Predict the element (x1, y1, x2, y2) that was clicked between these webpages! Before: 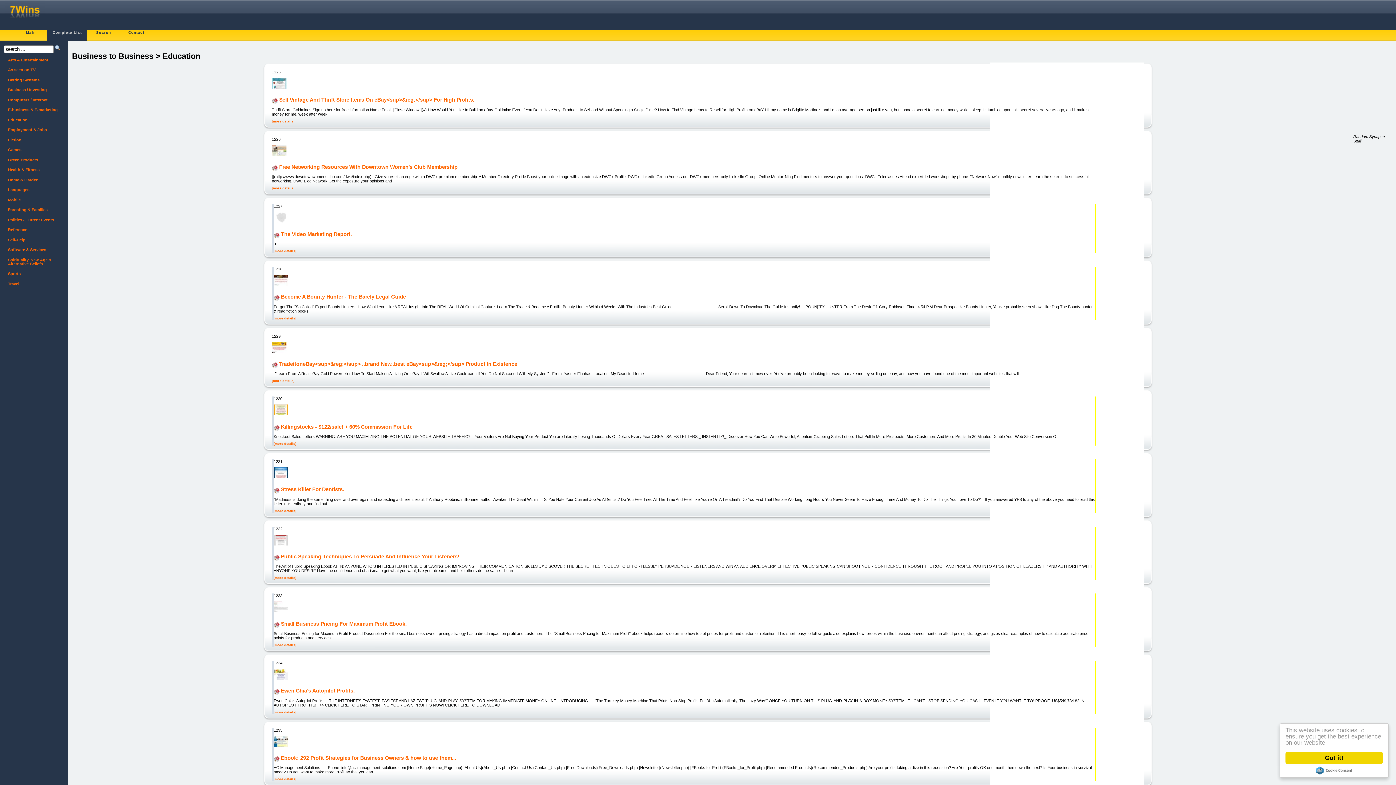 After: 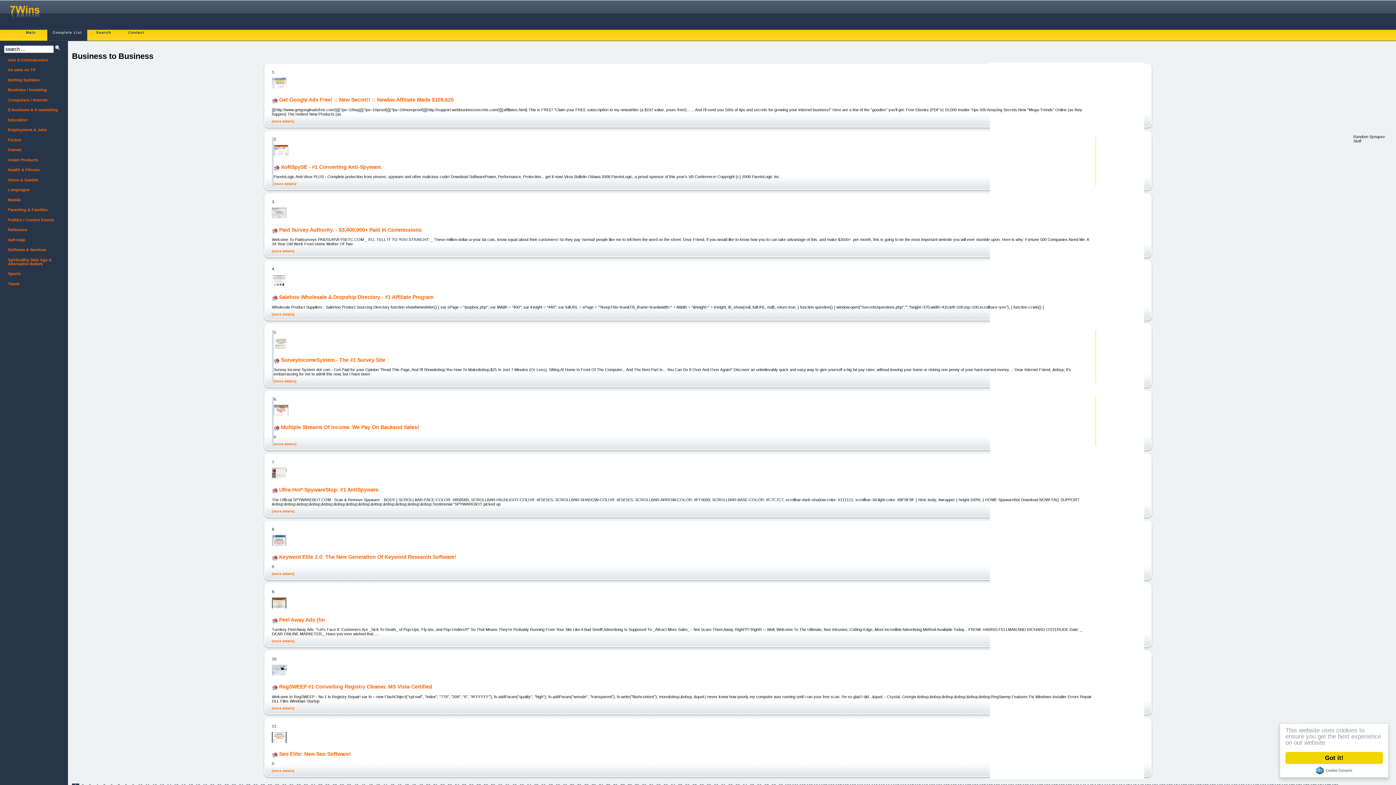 Action: label: Complete List bbox: (49, 29, 85, 40)